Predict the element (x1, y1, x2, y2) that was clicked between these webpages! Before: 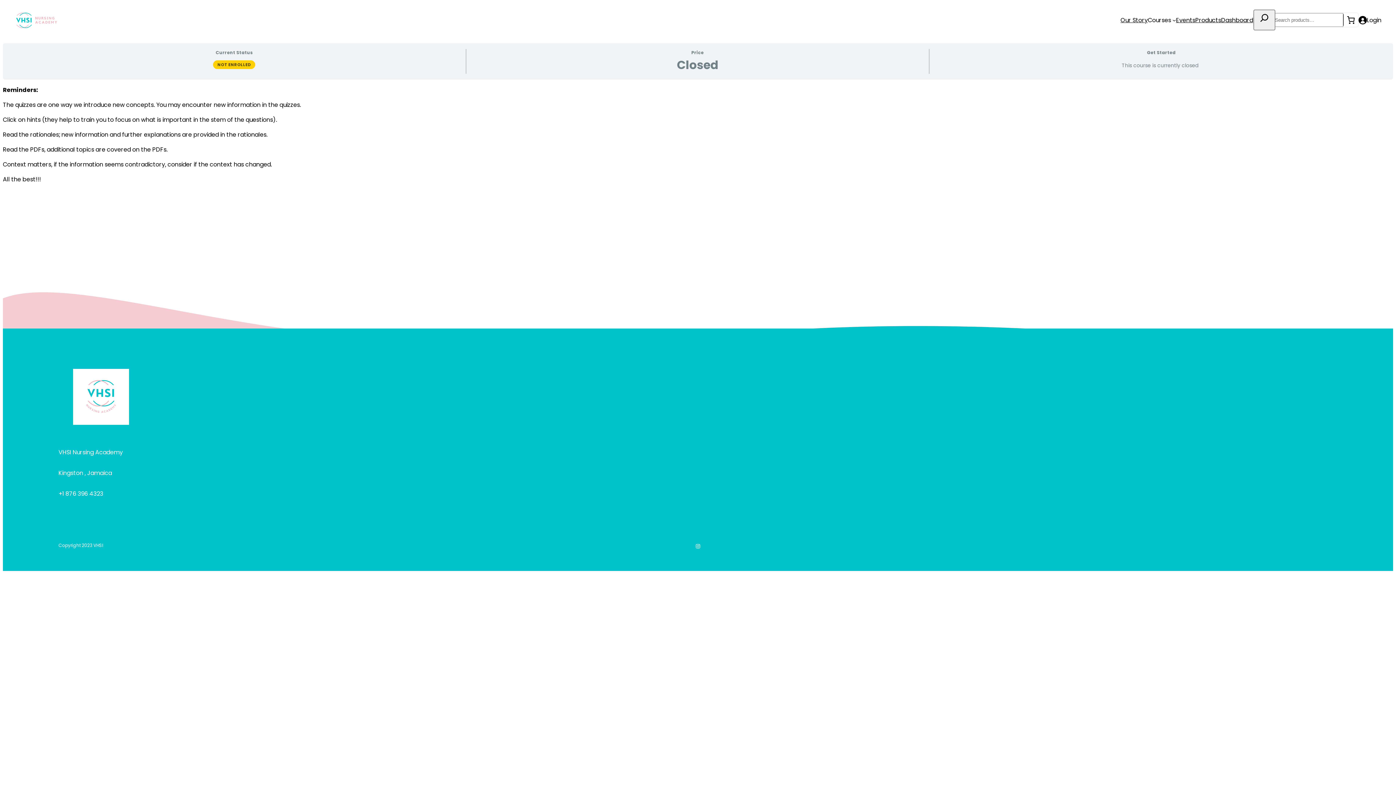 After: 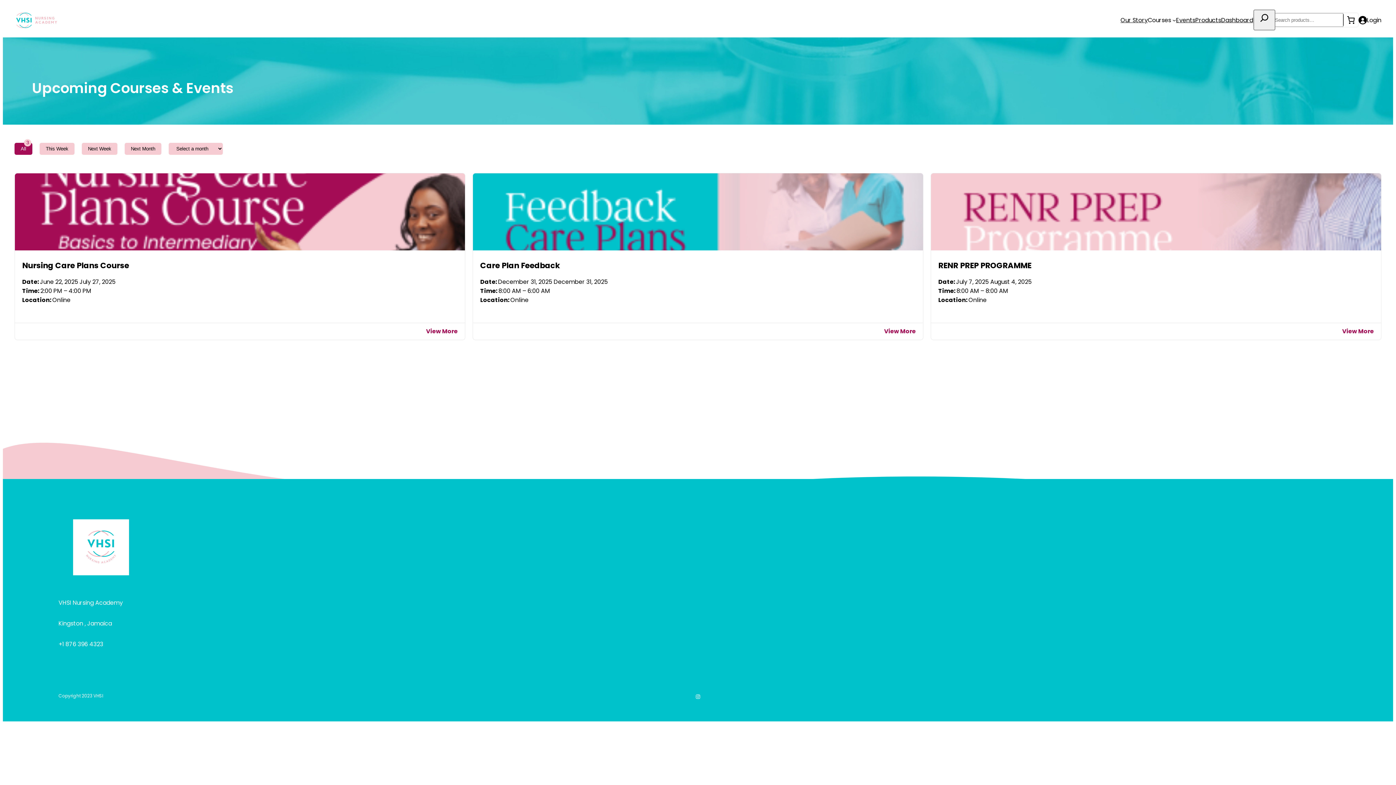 Action: bbox: (1176, 15, 1195, 24) label: Events